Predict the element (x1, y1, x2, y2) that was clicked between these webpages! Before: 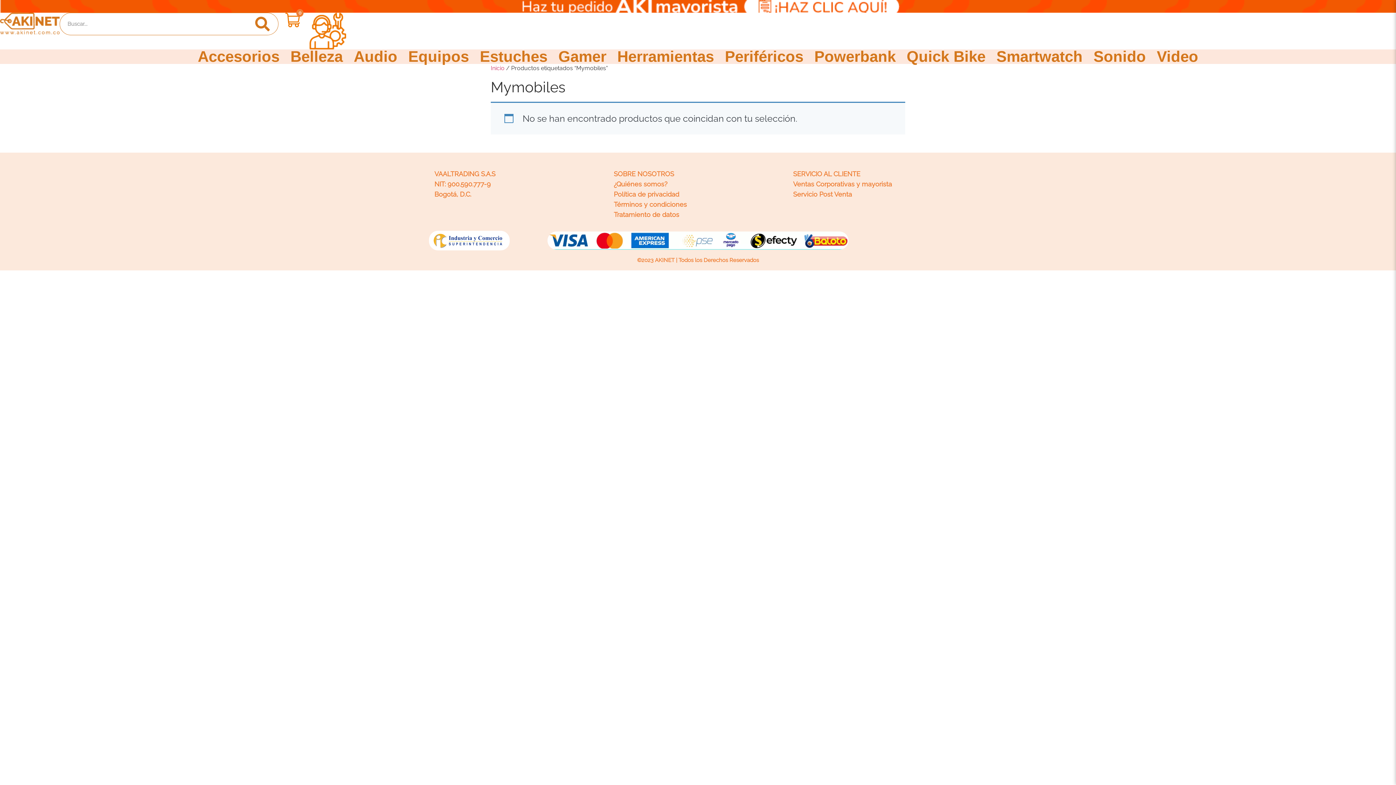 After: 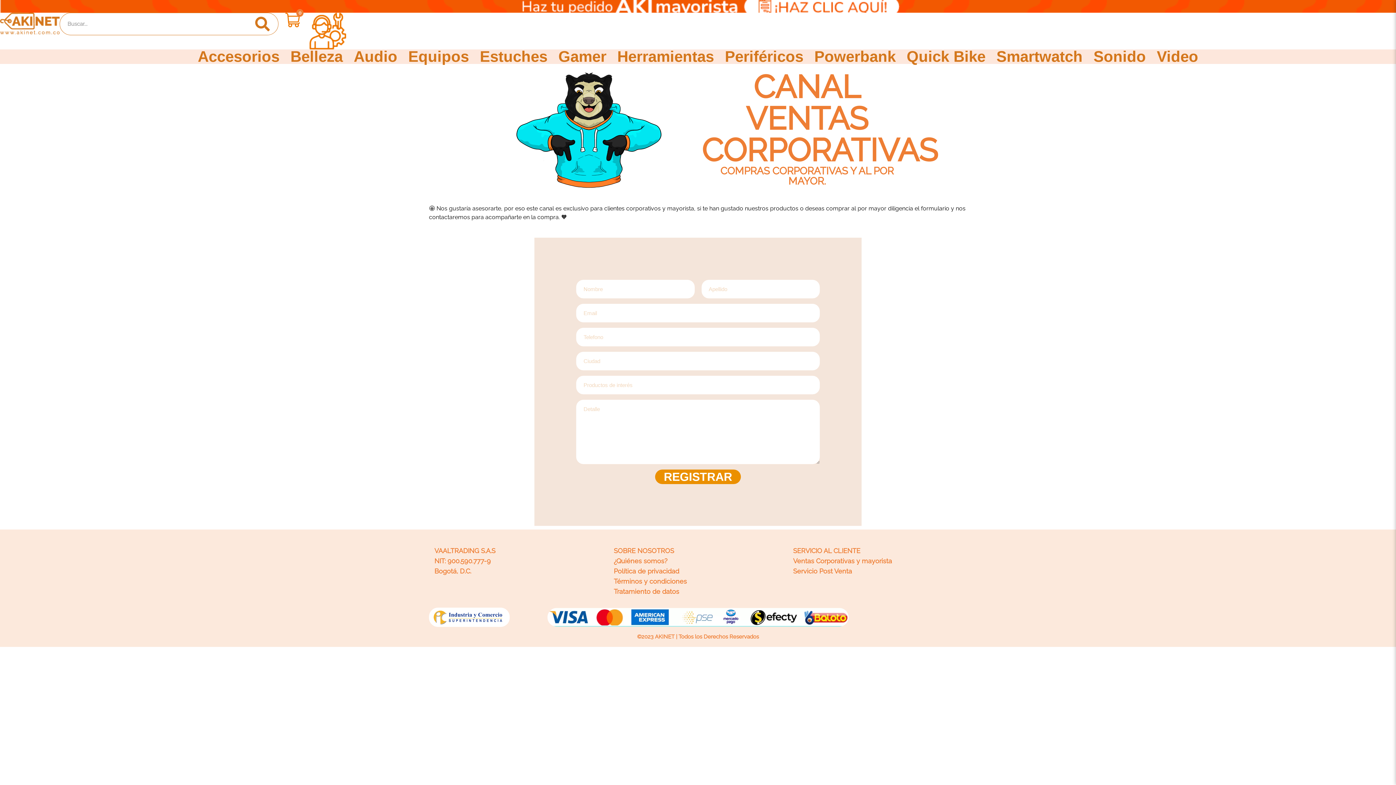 Action: bbox: (0, 0, 1396, 12)